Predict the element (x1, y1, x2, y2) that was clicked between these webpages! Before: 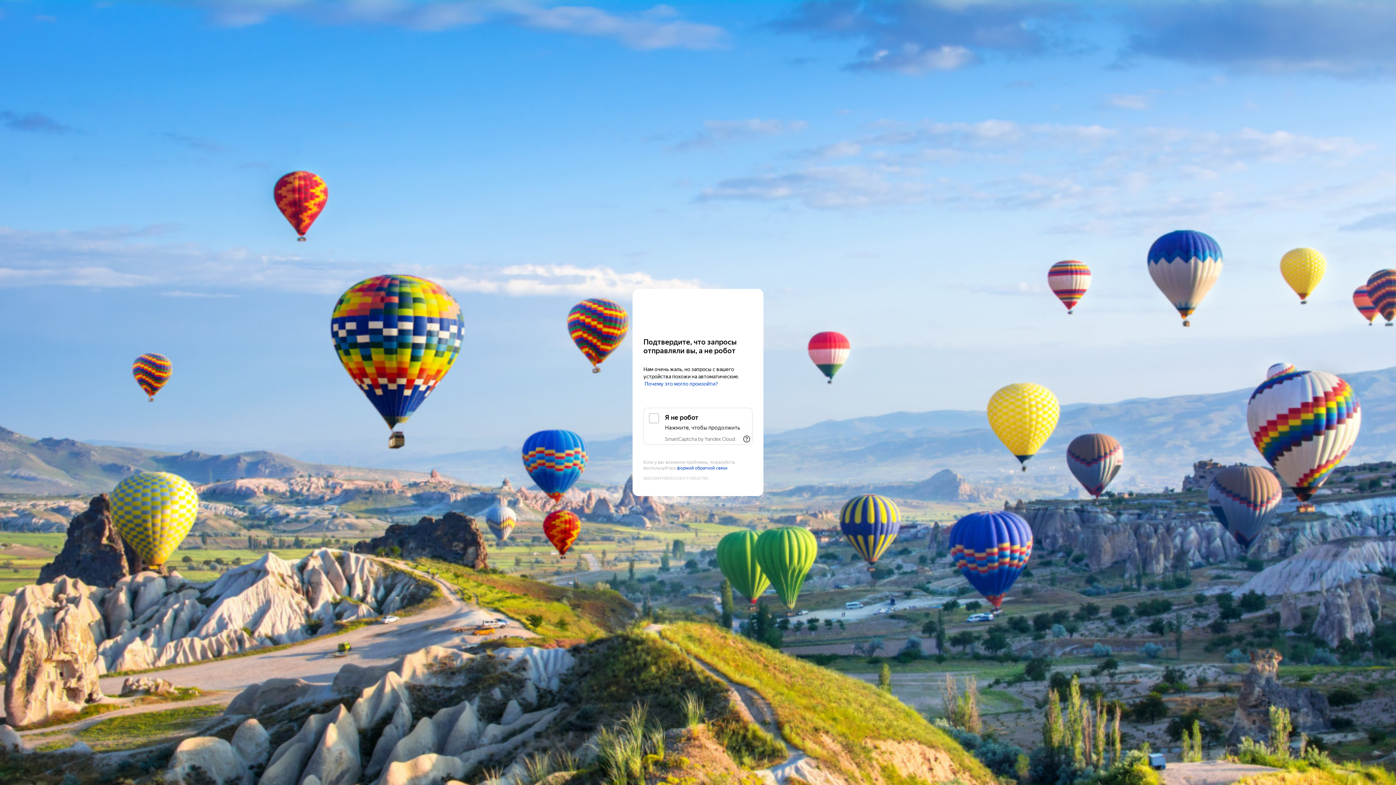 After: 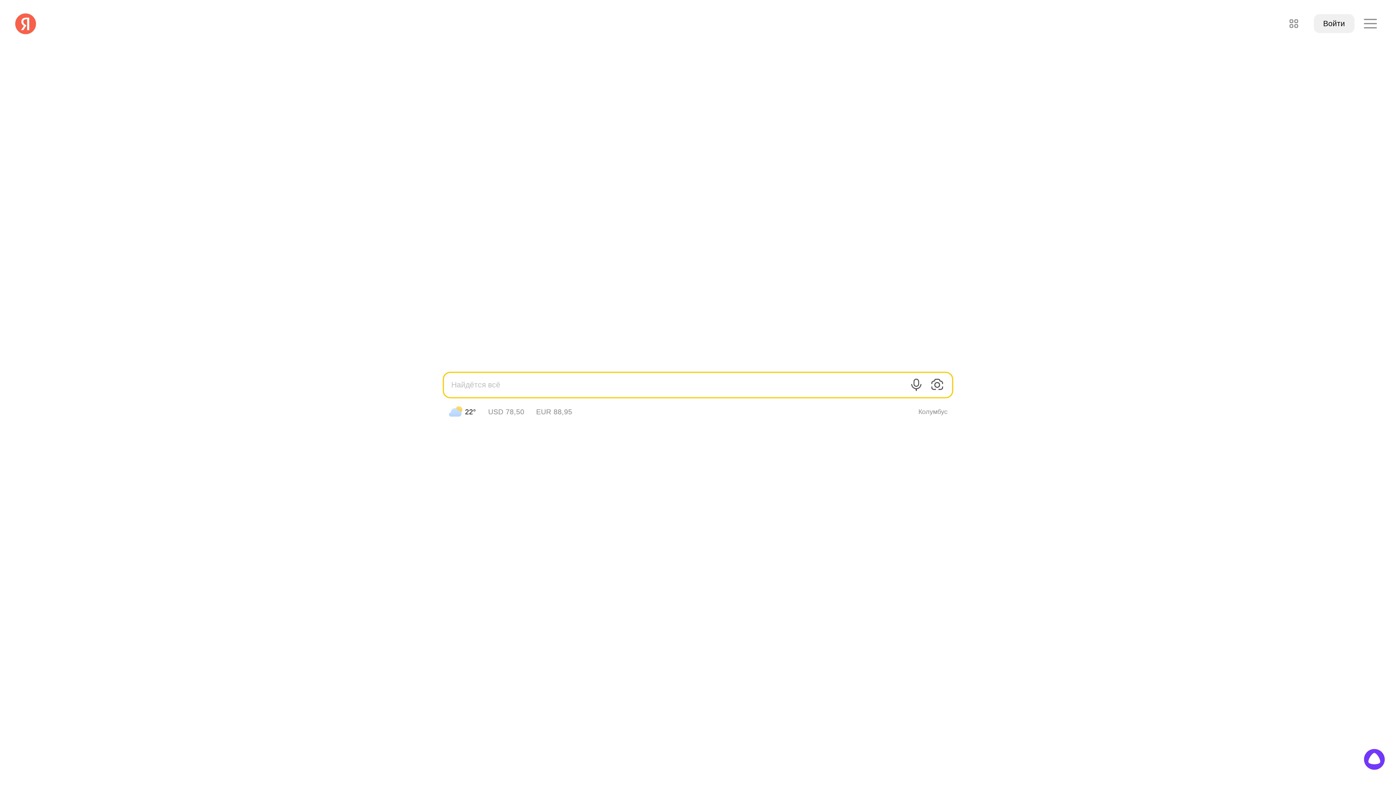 Action: label: Yandex bbox: (643, 303, 752, 316)